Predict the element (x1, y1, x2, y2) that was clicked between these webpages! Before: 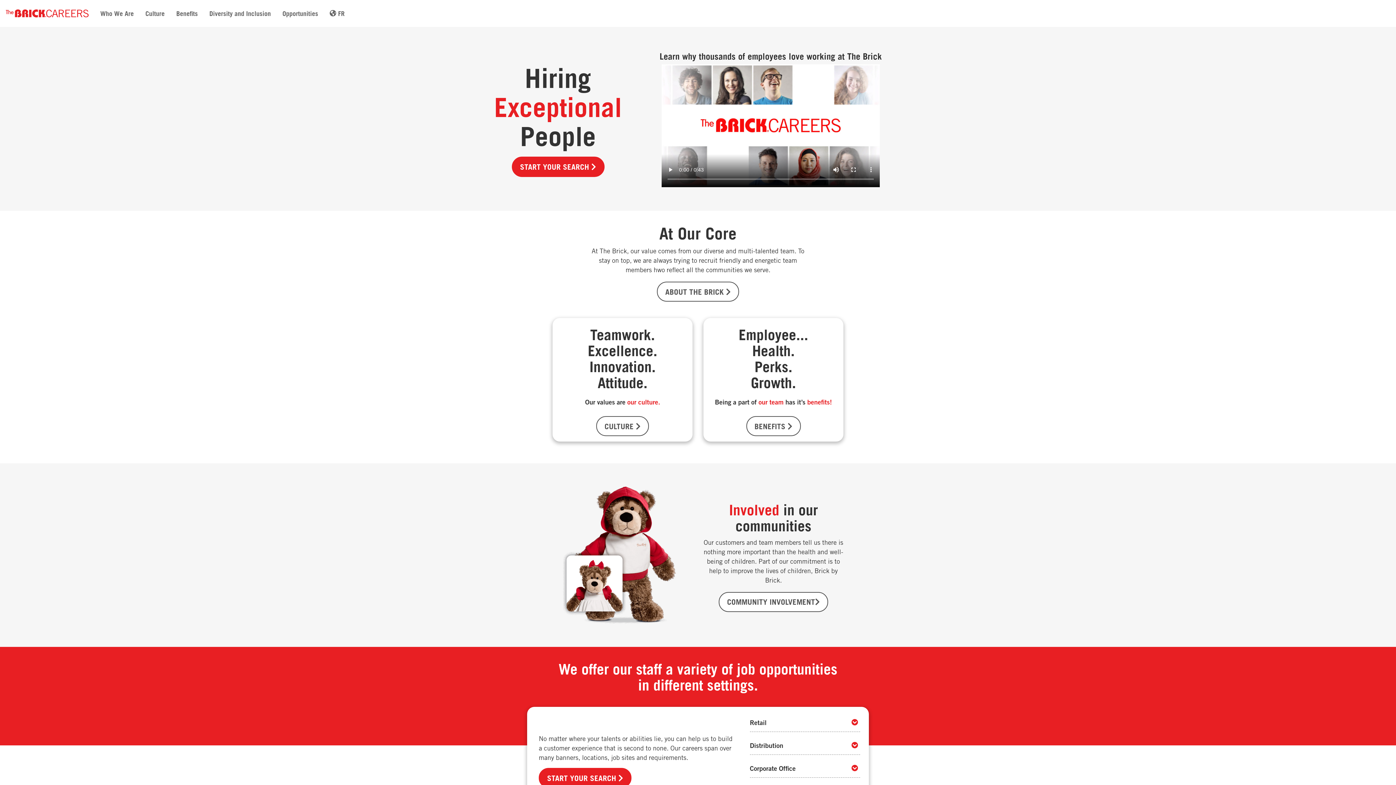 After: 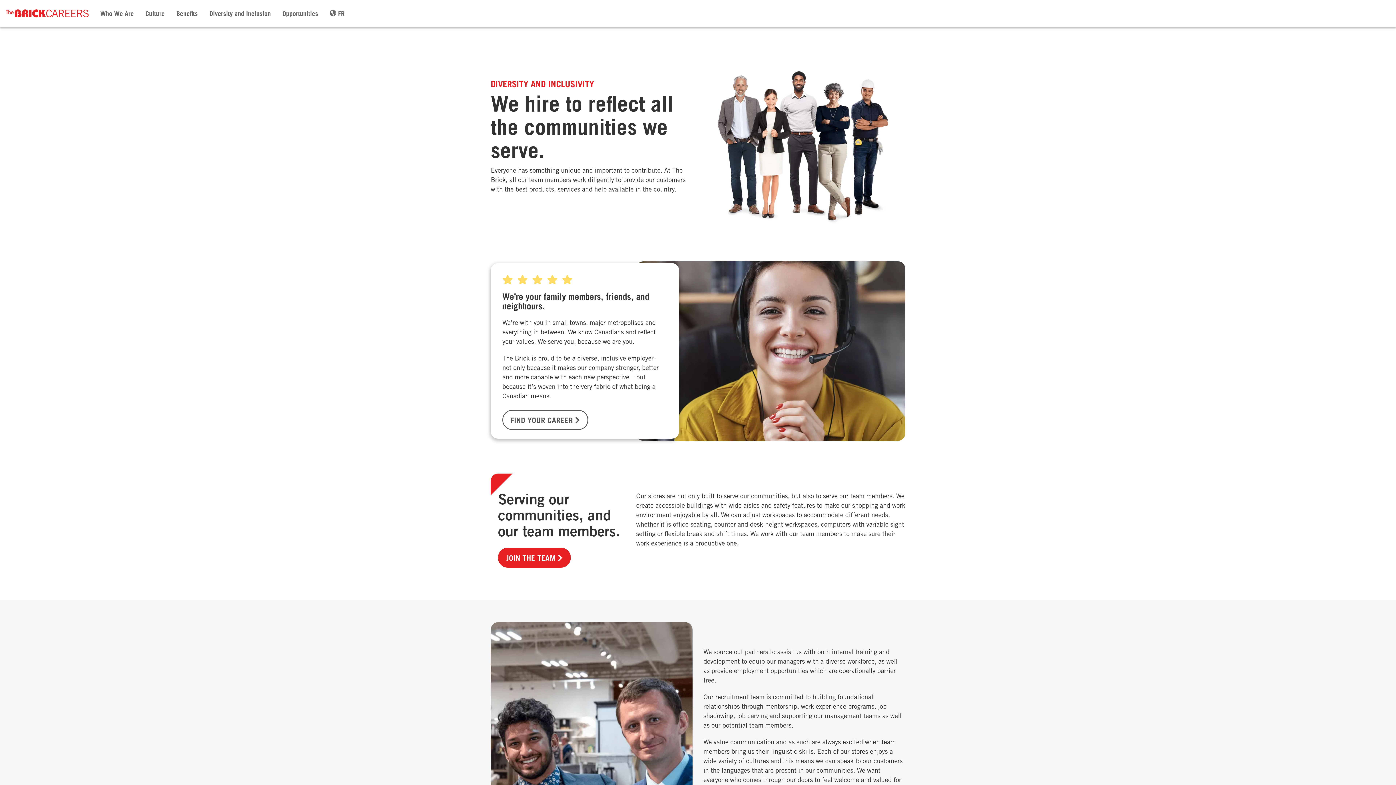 Action: label: Diversity and Inclusion bbox: (203, 0, 276, 26)